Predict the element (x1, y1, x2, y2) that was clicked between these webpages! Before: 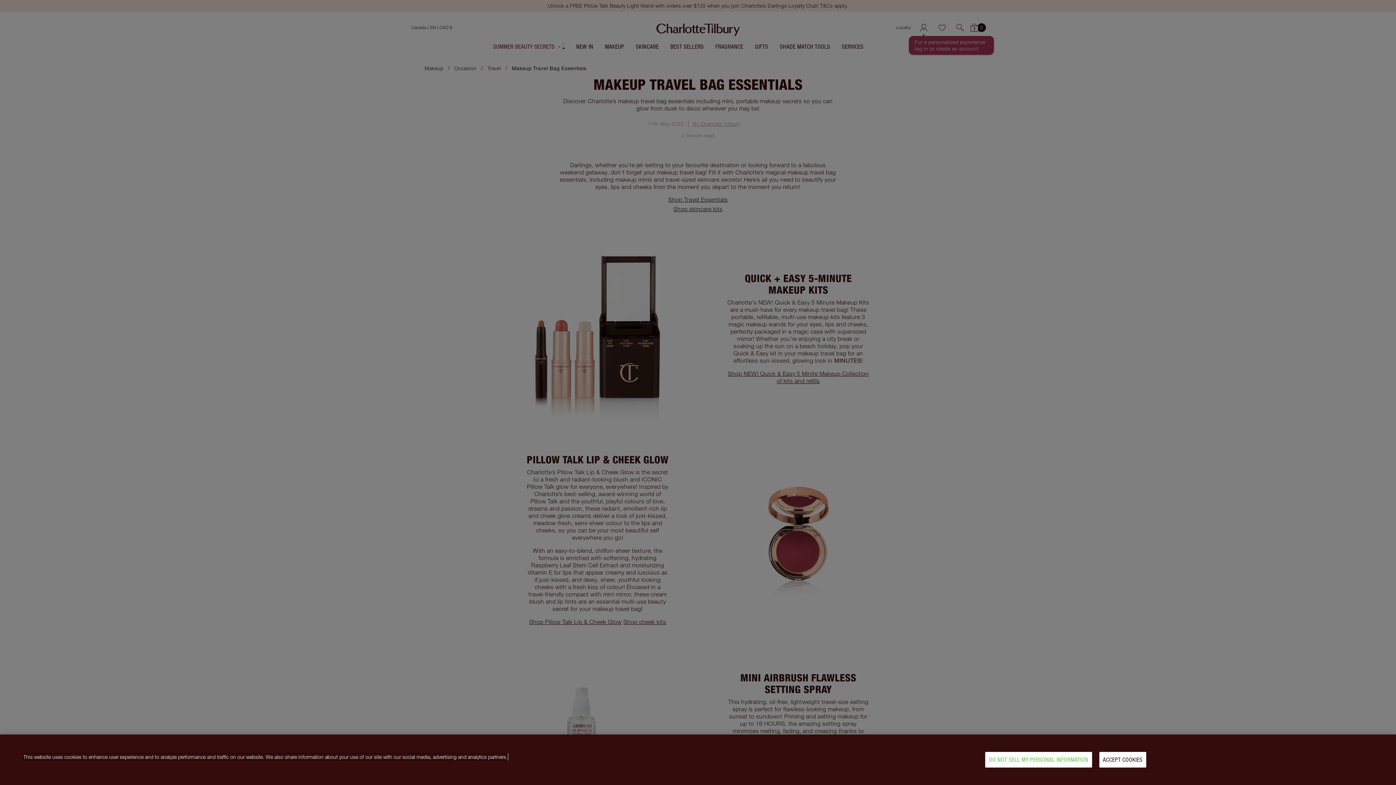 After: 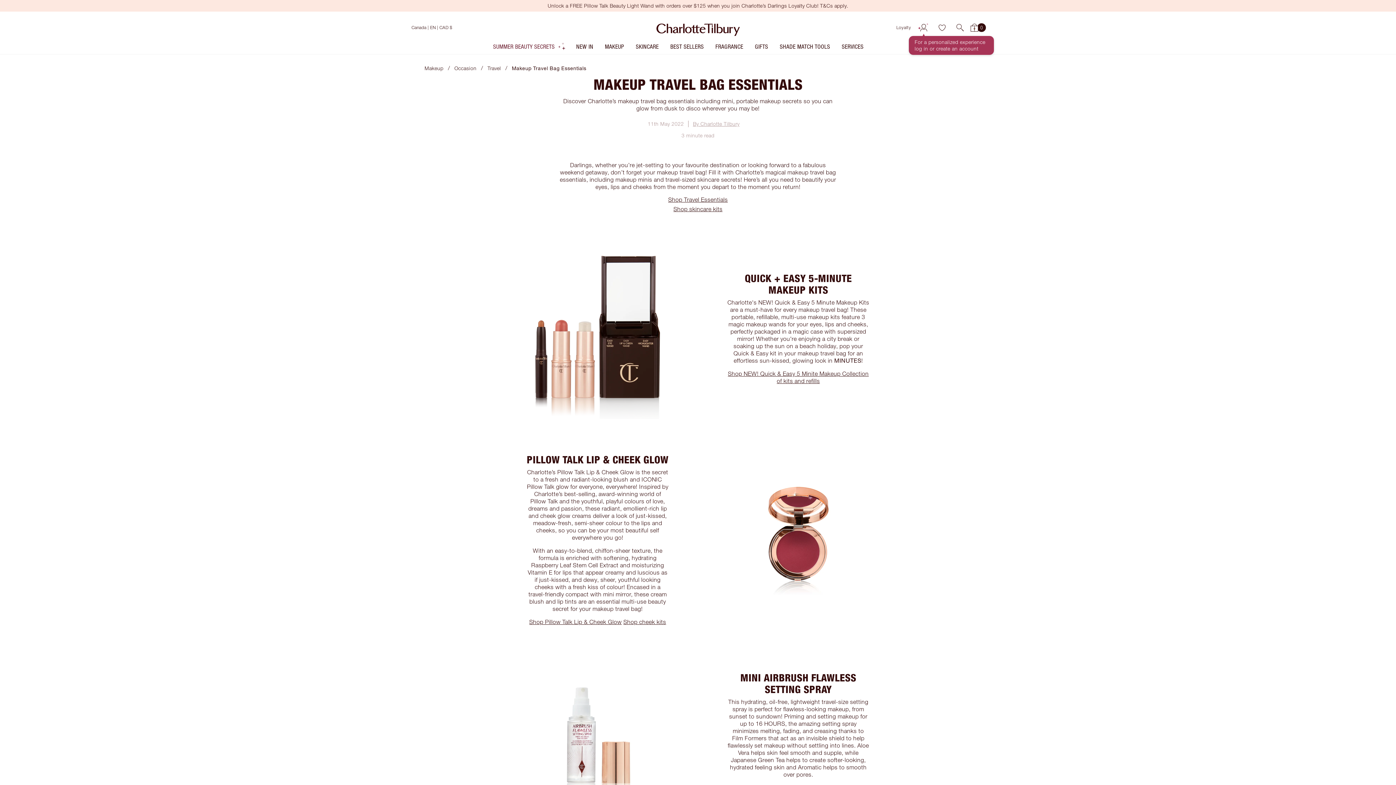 Action: bbox: (1099, 752, 1146, 768) label: ACCEPT COOKIES